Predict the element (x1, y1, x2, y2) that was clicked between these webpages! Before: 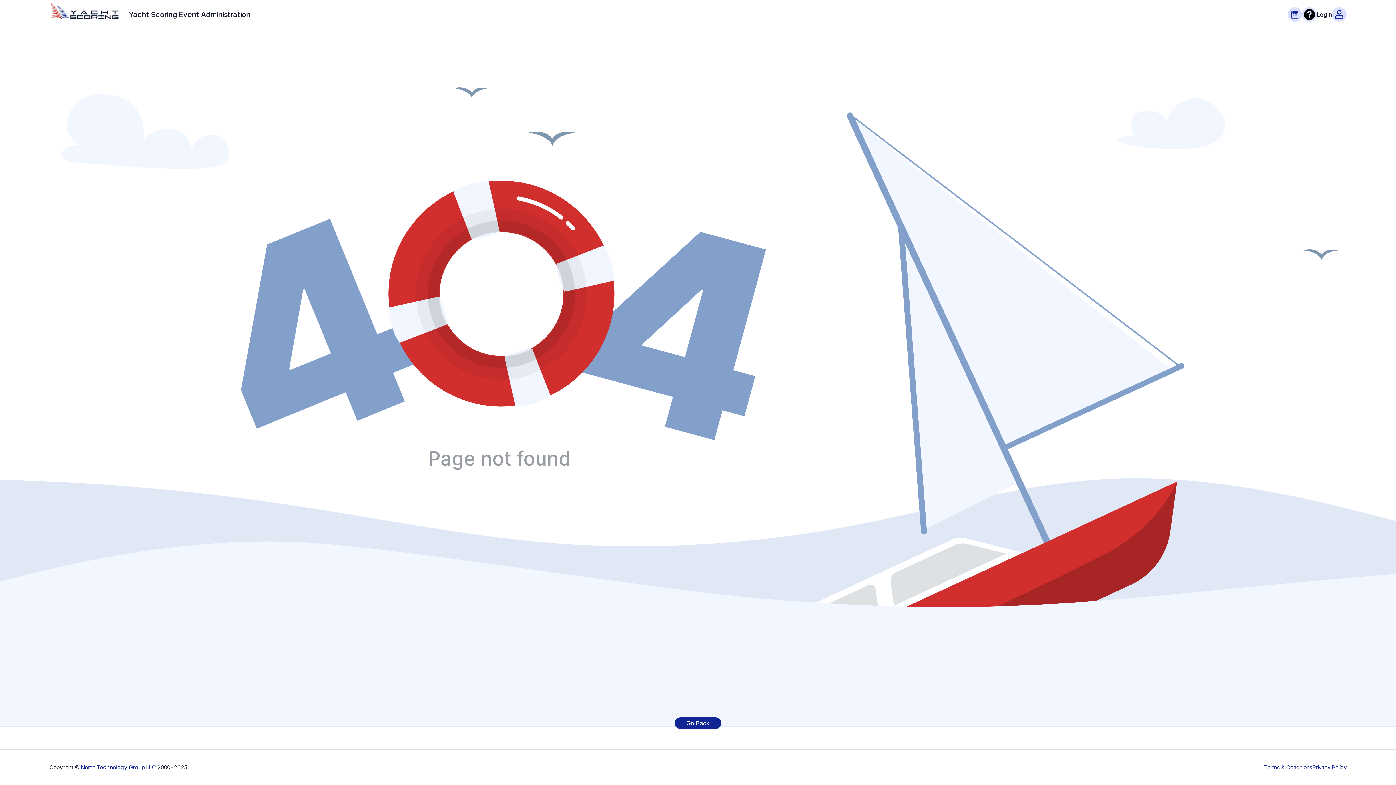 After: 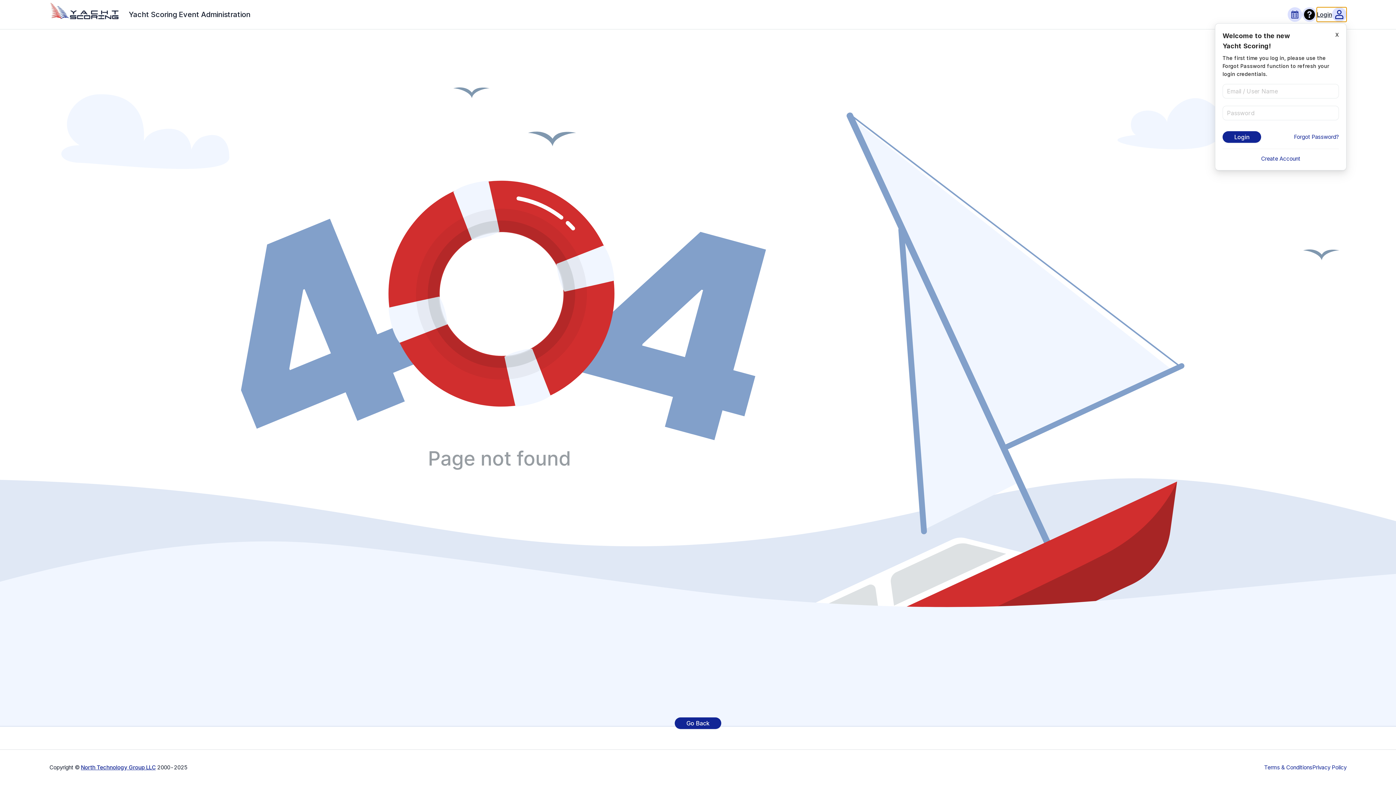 Action: label: Login bbox: (1317, 7, 1346, 21)